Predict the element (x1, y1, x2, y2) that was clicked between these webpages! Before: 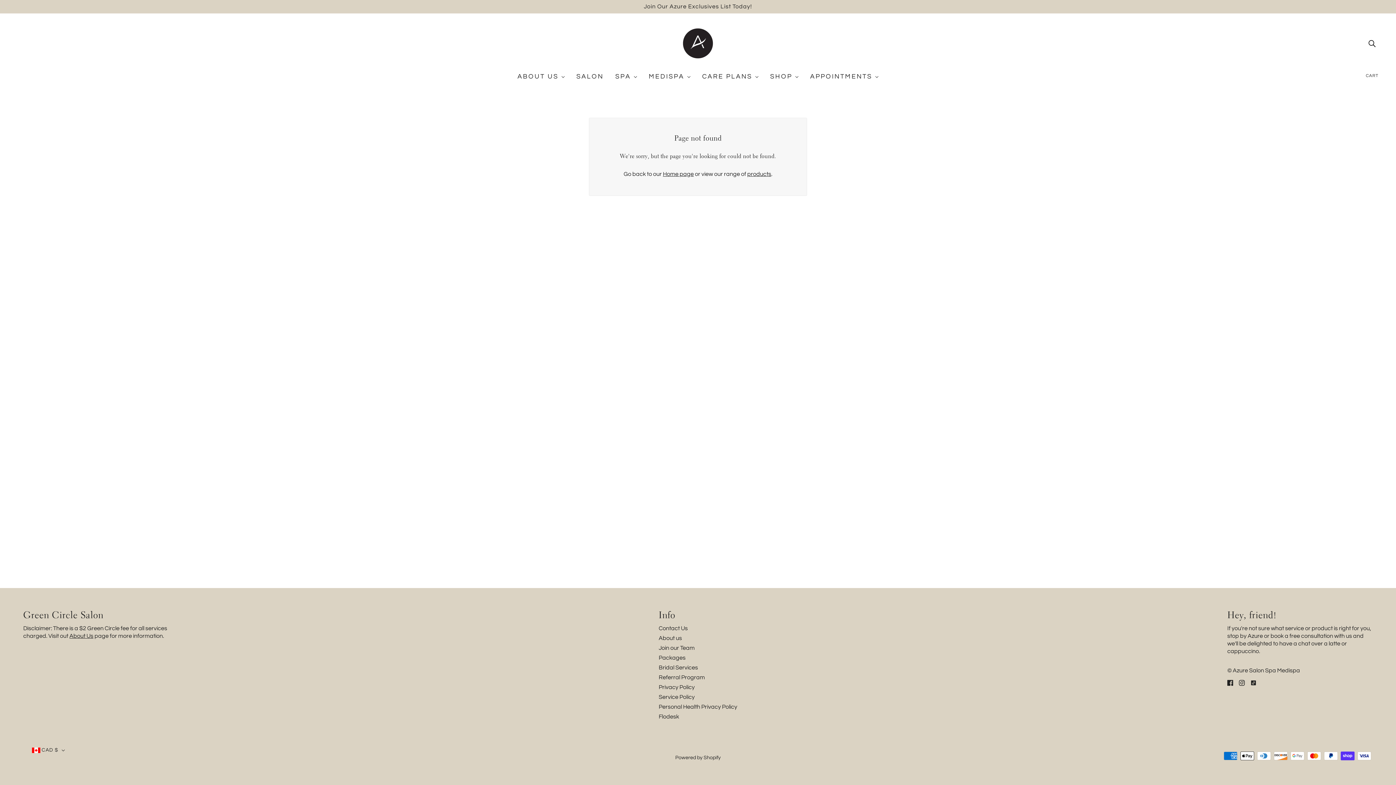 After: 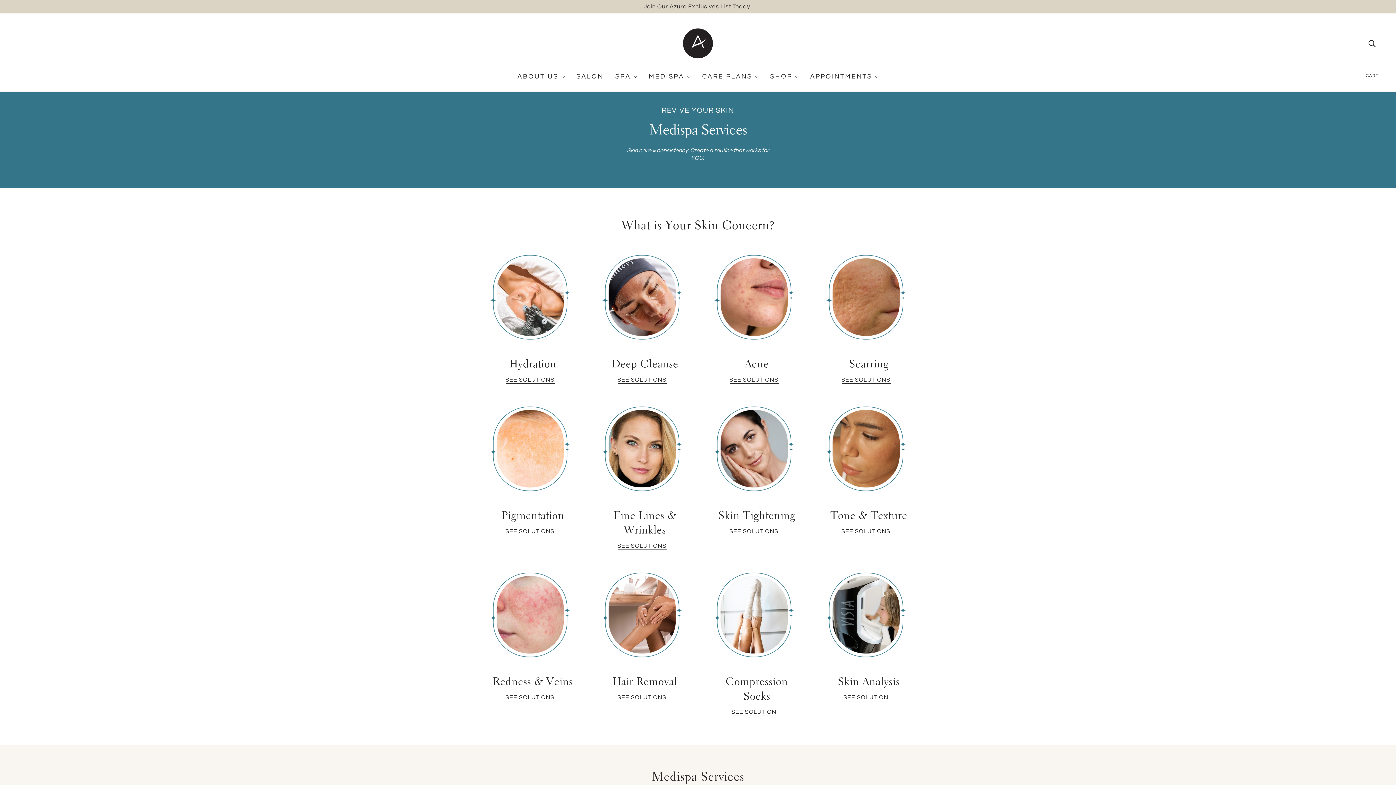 Action: bbox: (643, 67, 696, 91) label: MEDISPA 